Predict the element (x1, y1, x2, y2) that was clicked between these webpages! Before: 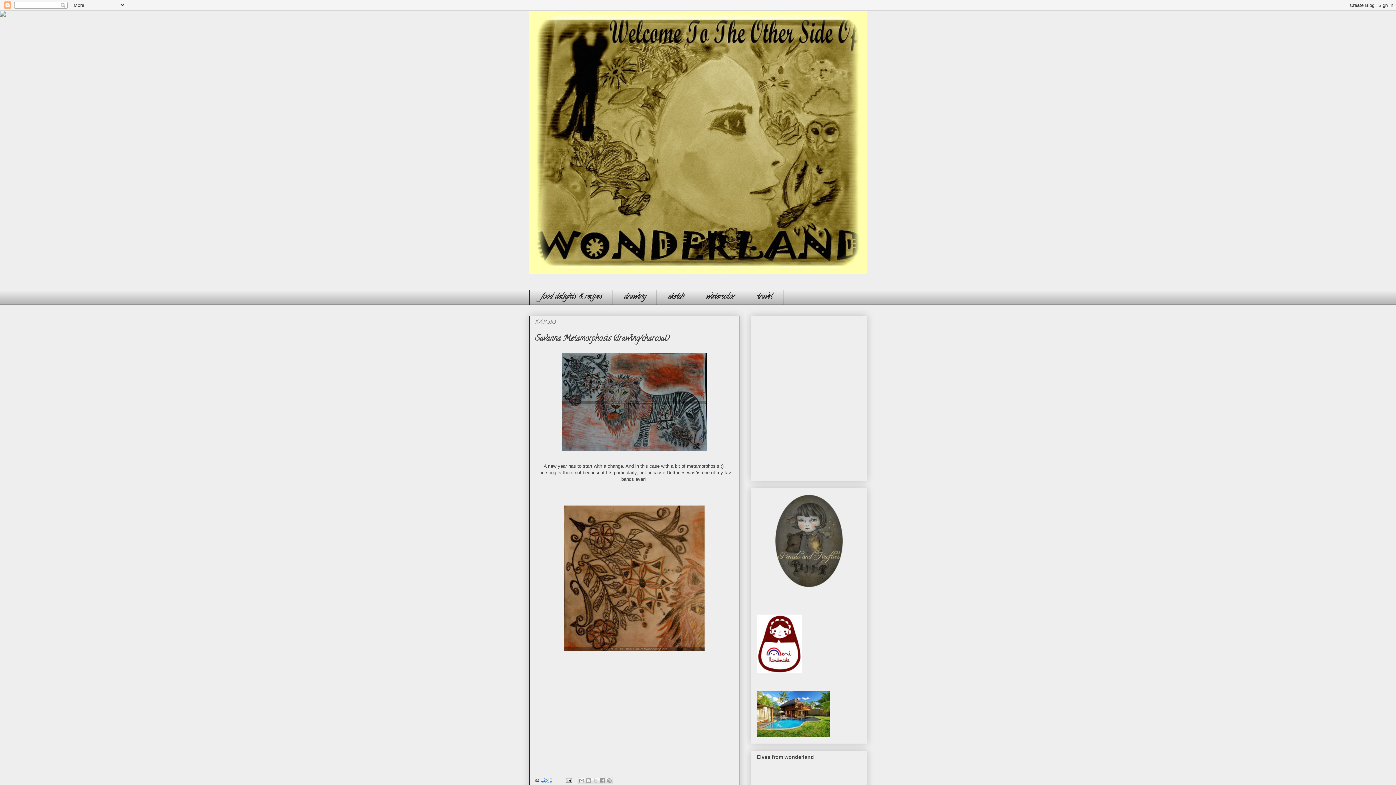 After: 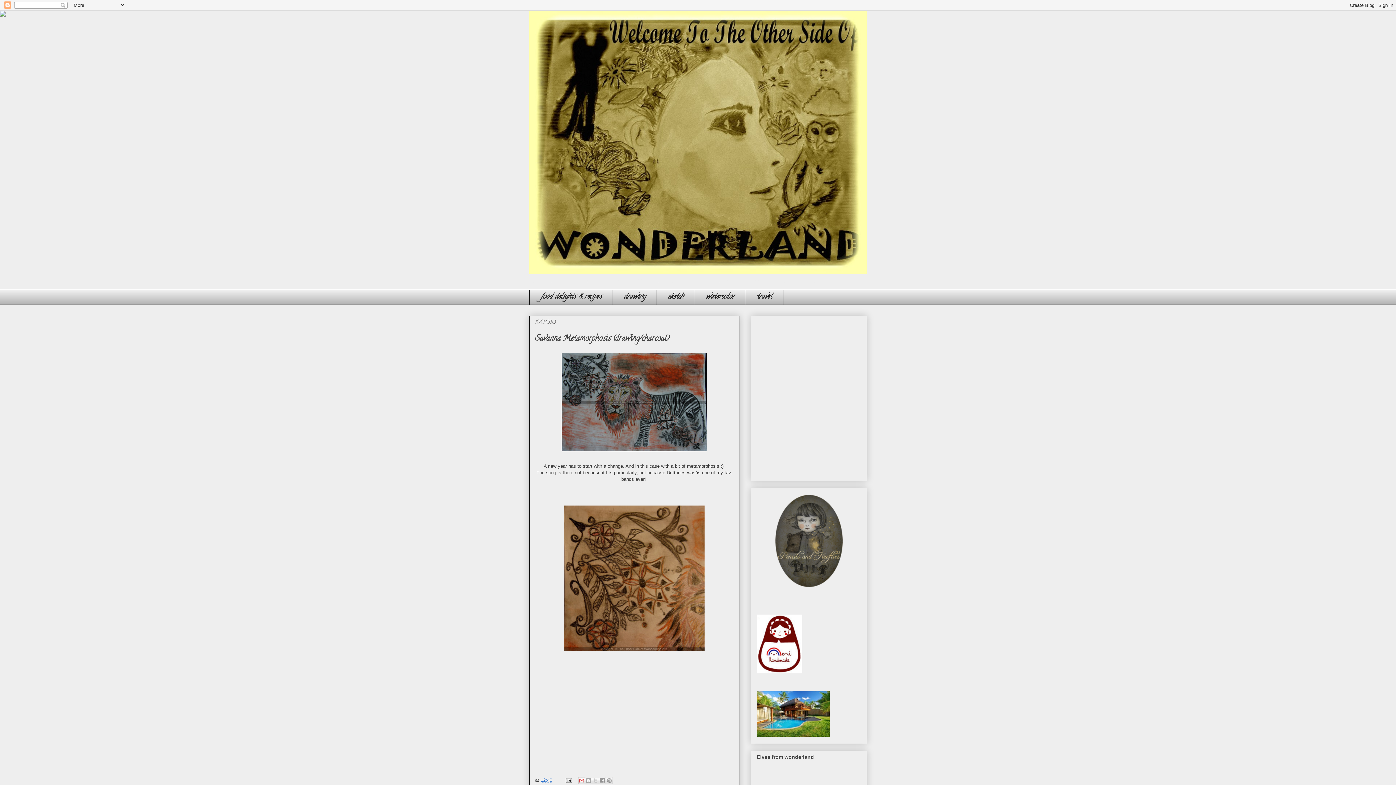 Action: bbox: (578, 777, 585, 784) label: Email This